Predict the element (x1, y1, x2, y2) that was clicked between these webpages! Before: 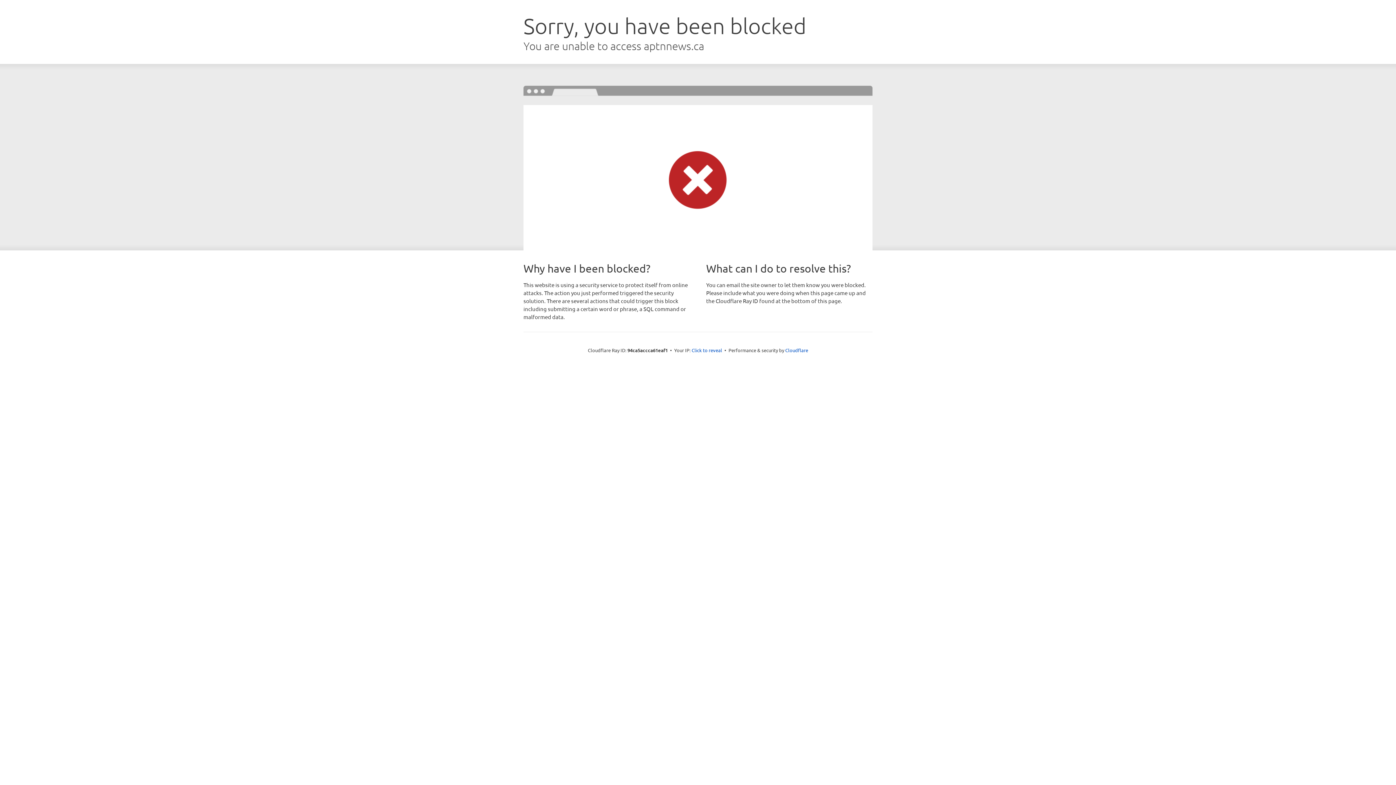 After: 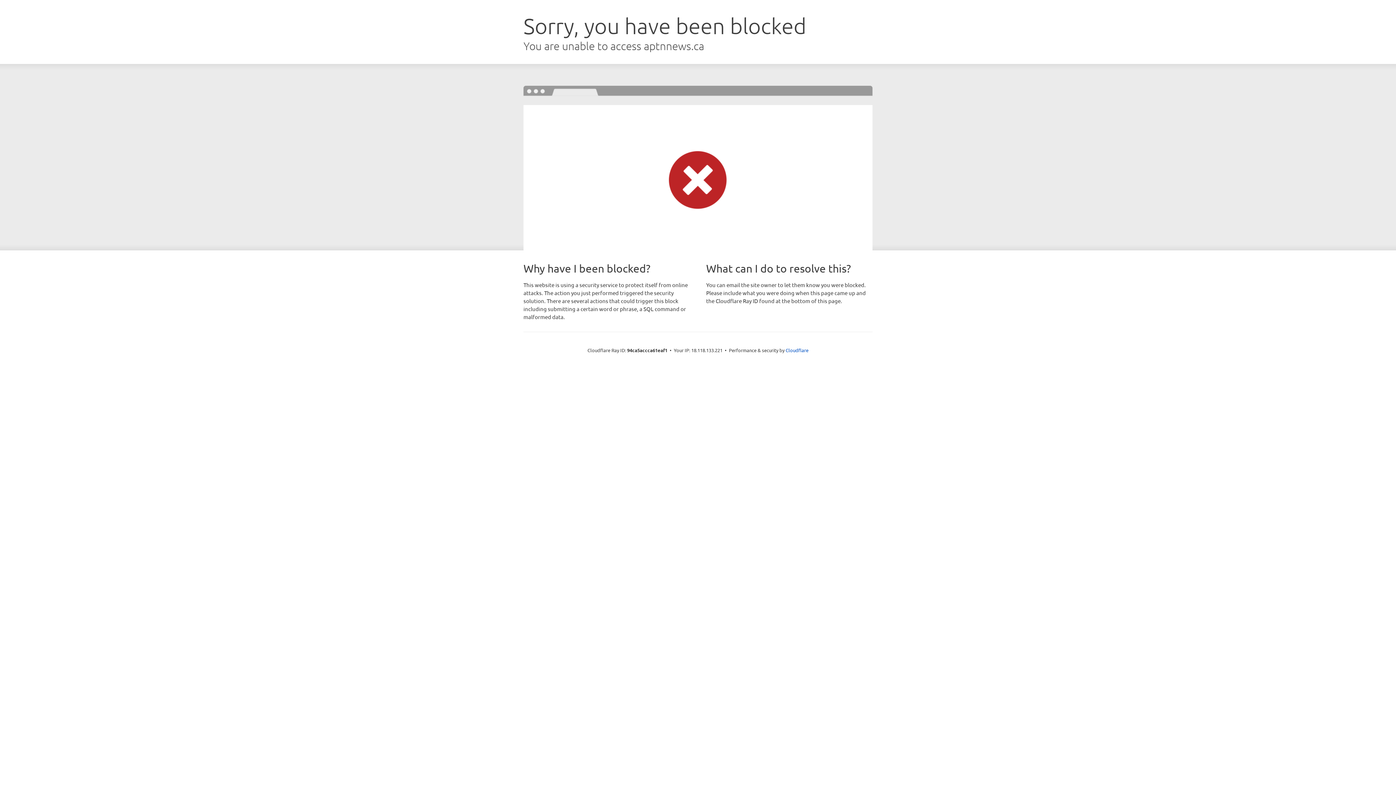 Action: label: Click to reveal bbox: (691, 346, 722, 353)